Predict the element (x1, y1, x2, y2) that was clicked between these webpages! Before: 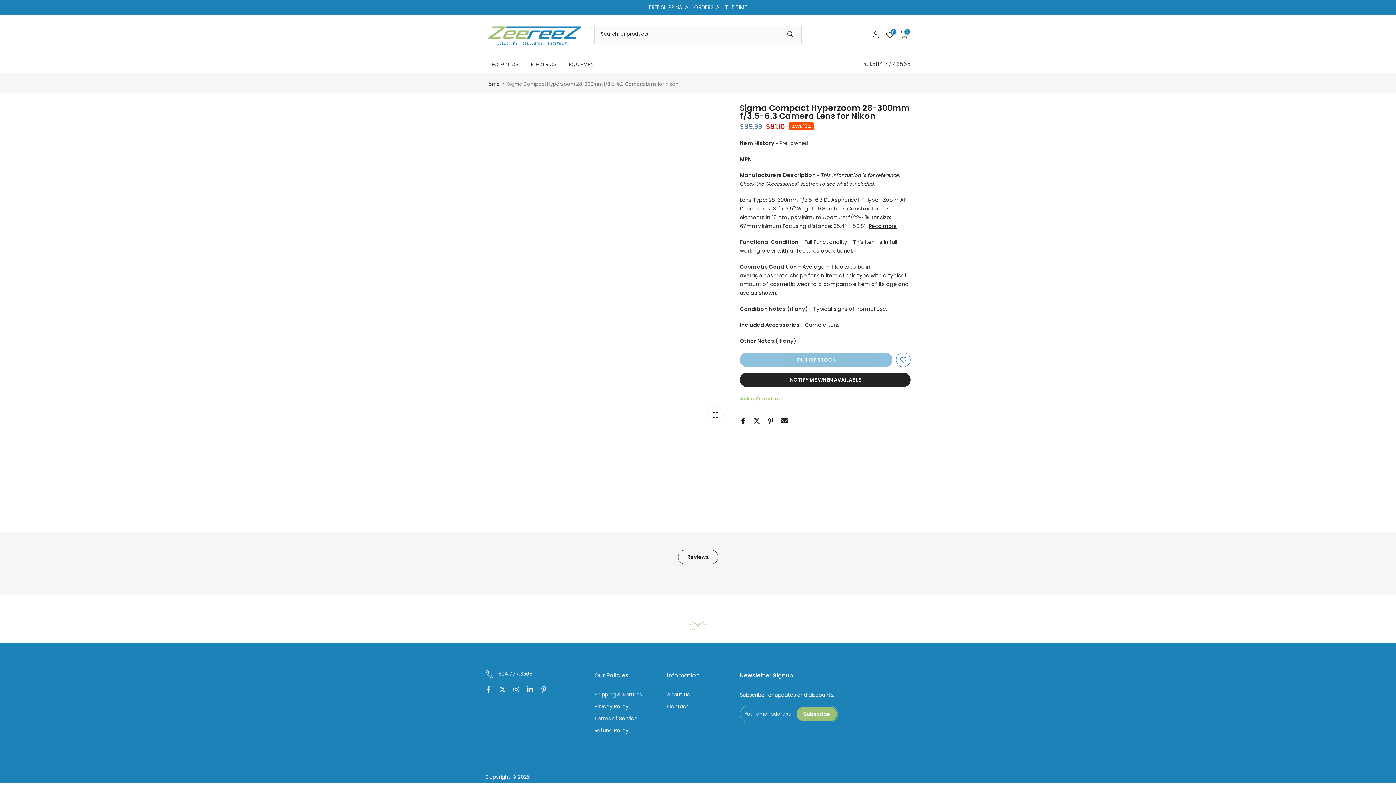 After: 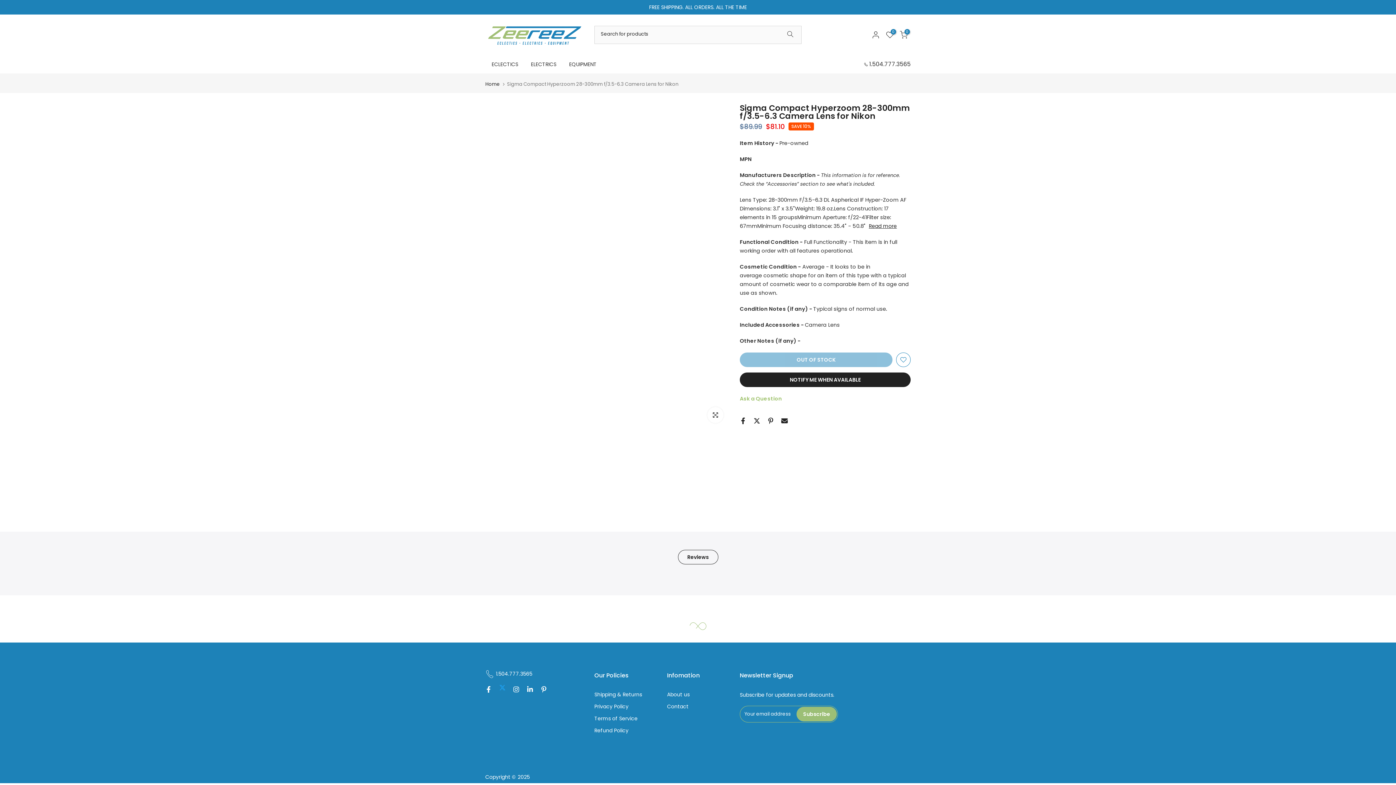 Action: bbox: (499, 686, 505, 694)